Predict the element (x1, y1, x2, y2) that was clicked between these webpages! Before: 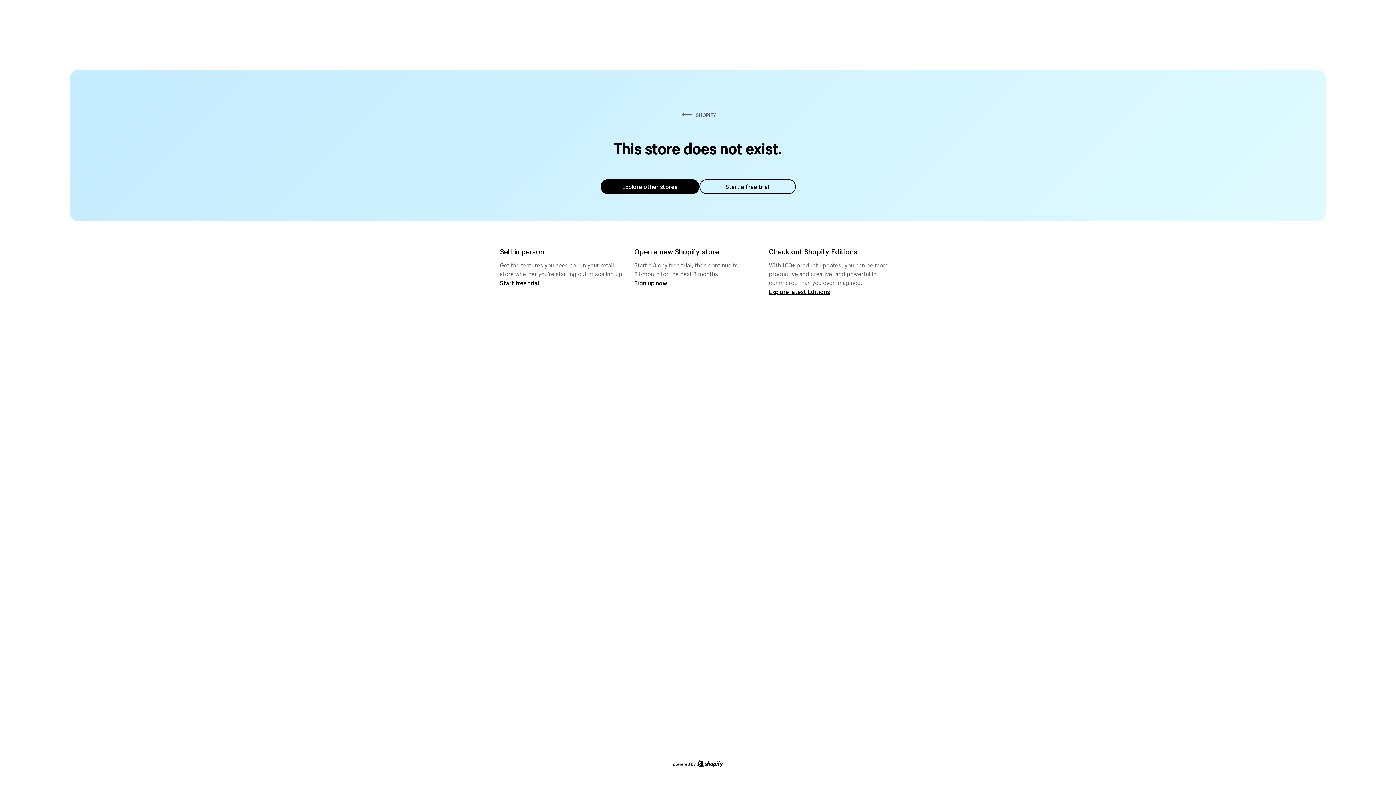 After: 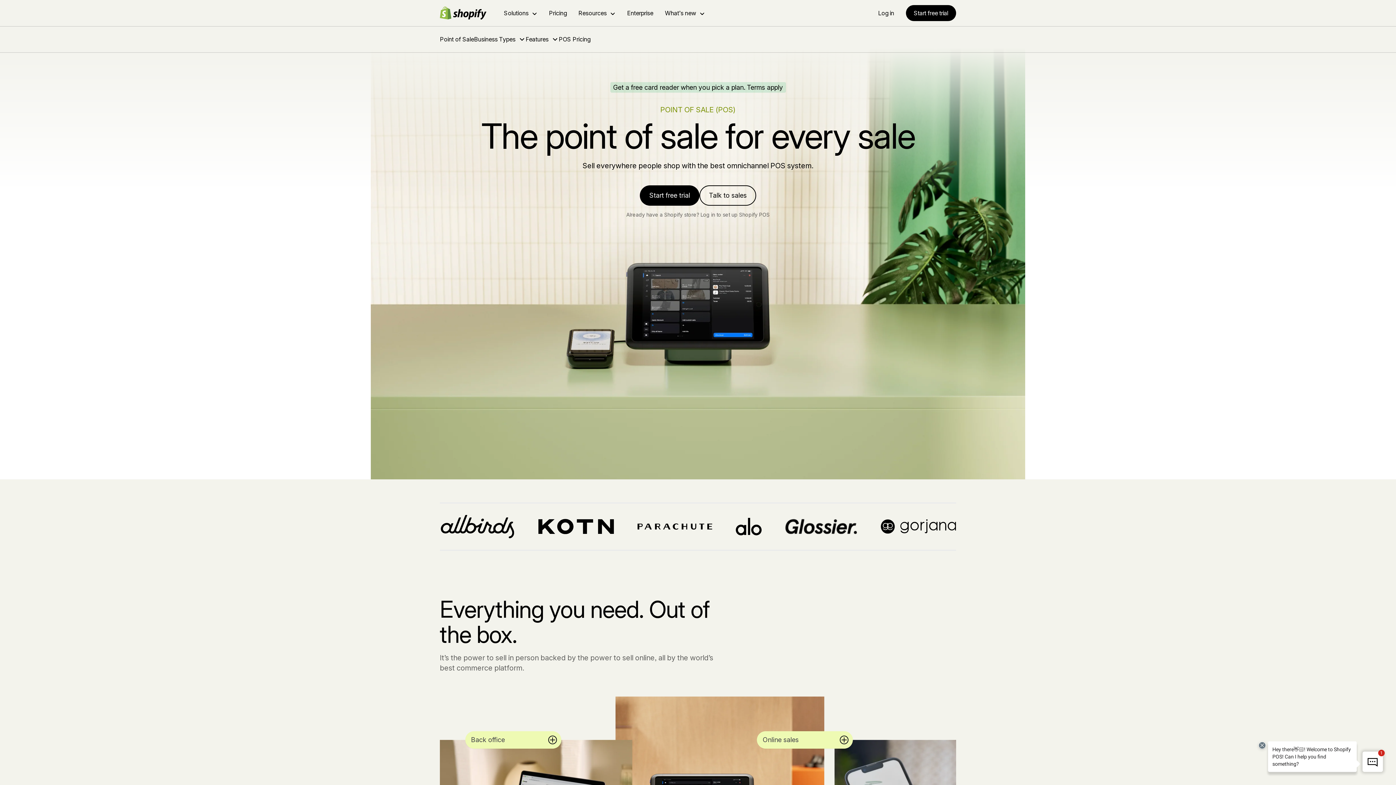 Action: label: Start free trial bbox: (500, 279, 539, 286)